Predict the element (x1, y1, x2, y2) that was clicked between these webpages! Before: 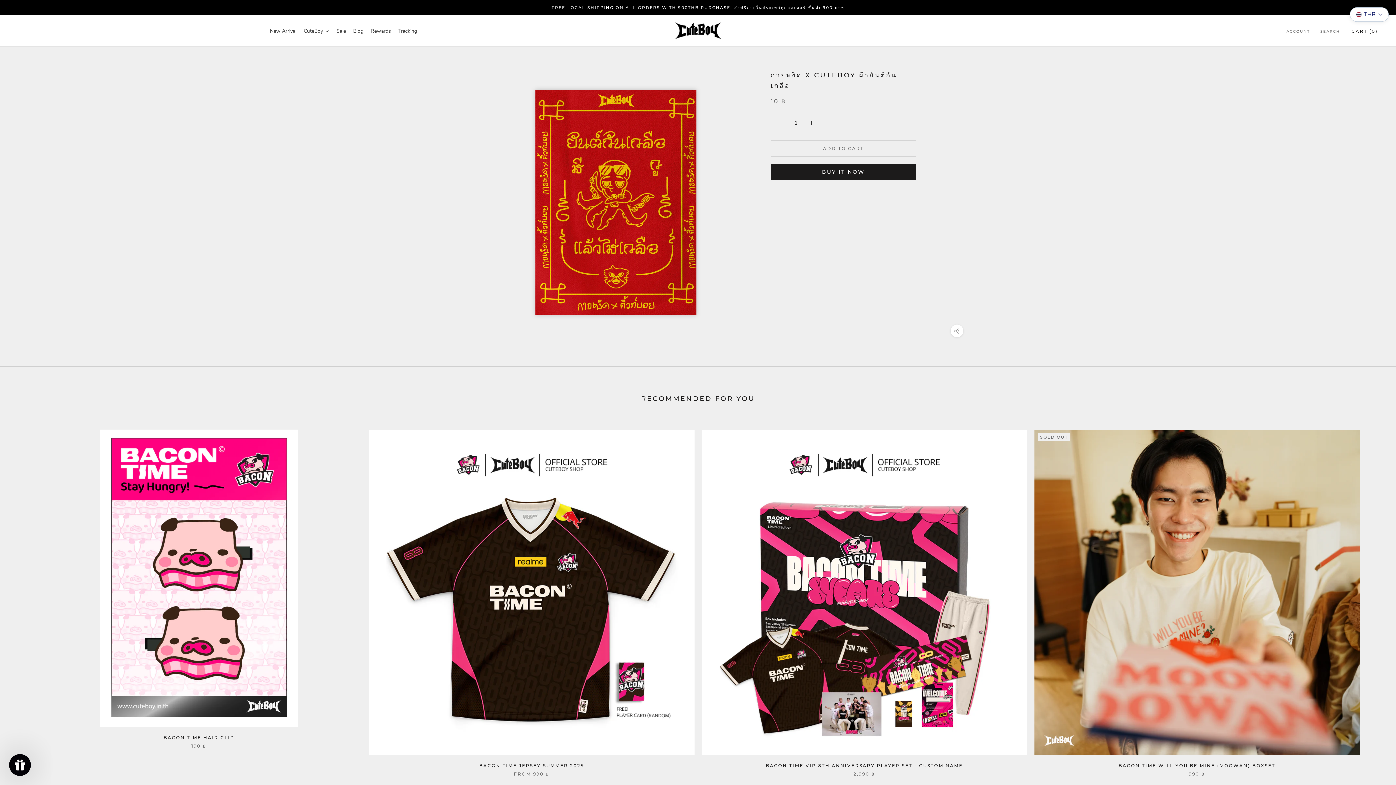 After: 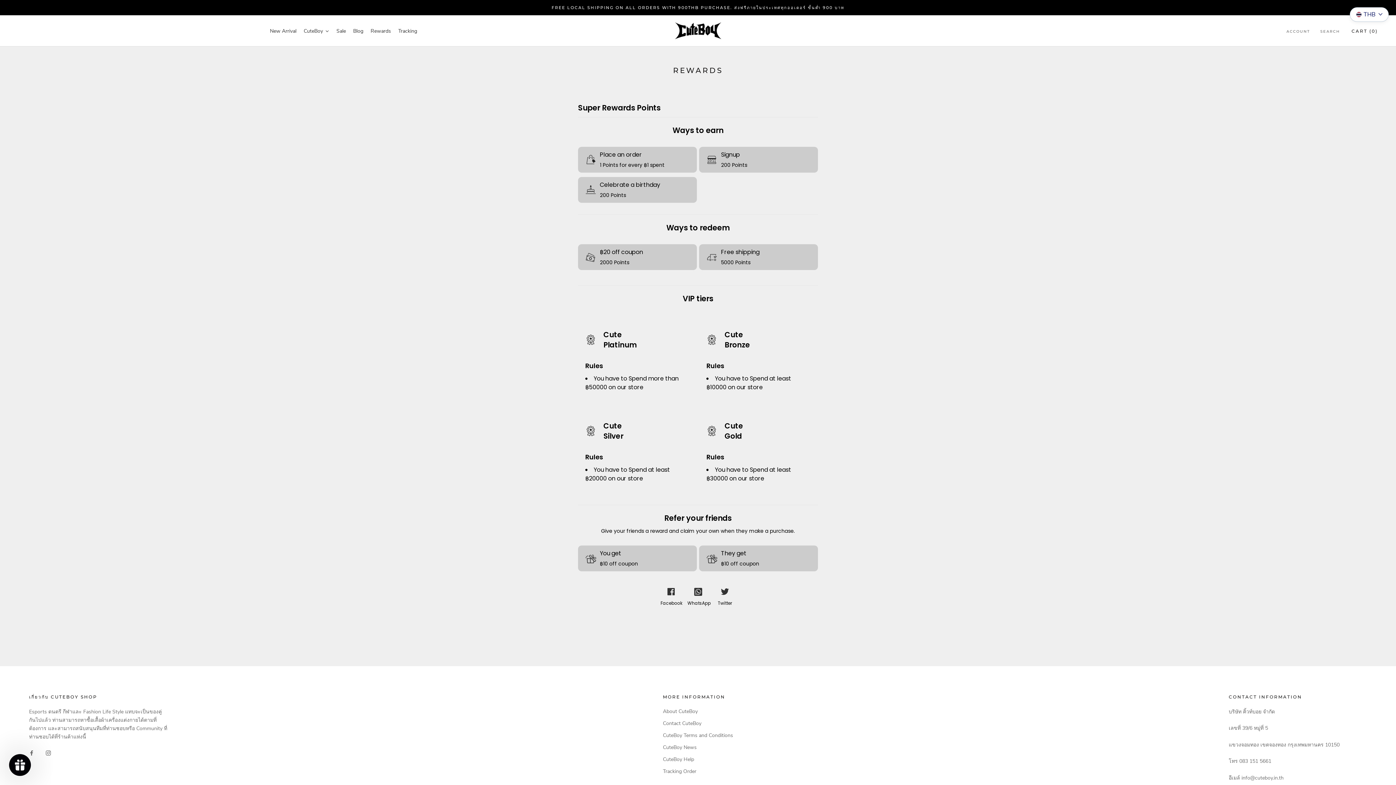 Action: bbox: (367, 21, 394, 40) label: Rewards